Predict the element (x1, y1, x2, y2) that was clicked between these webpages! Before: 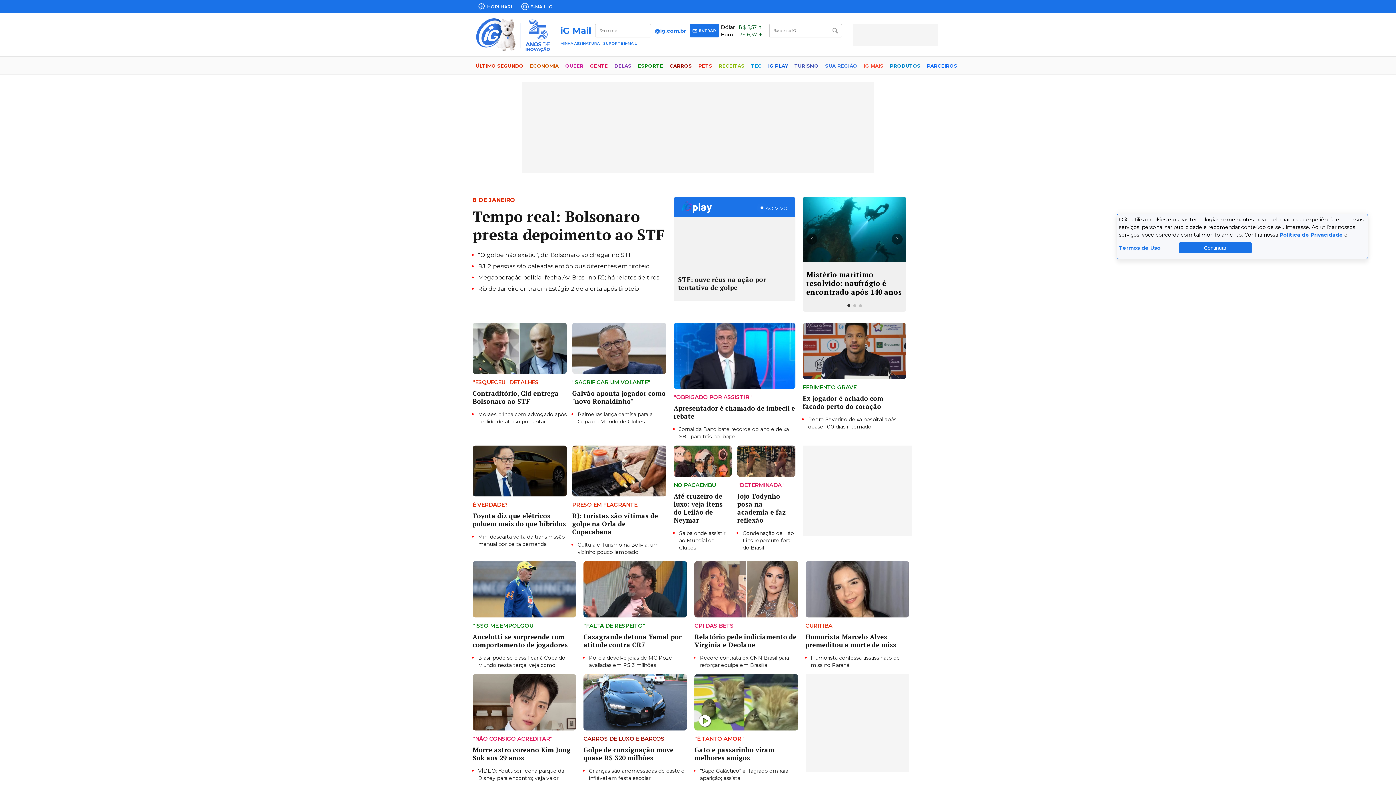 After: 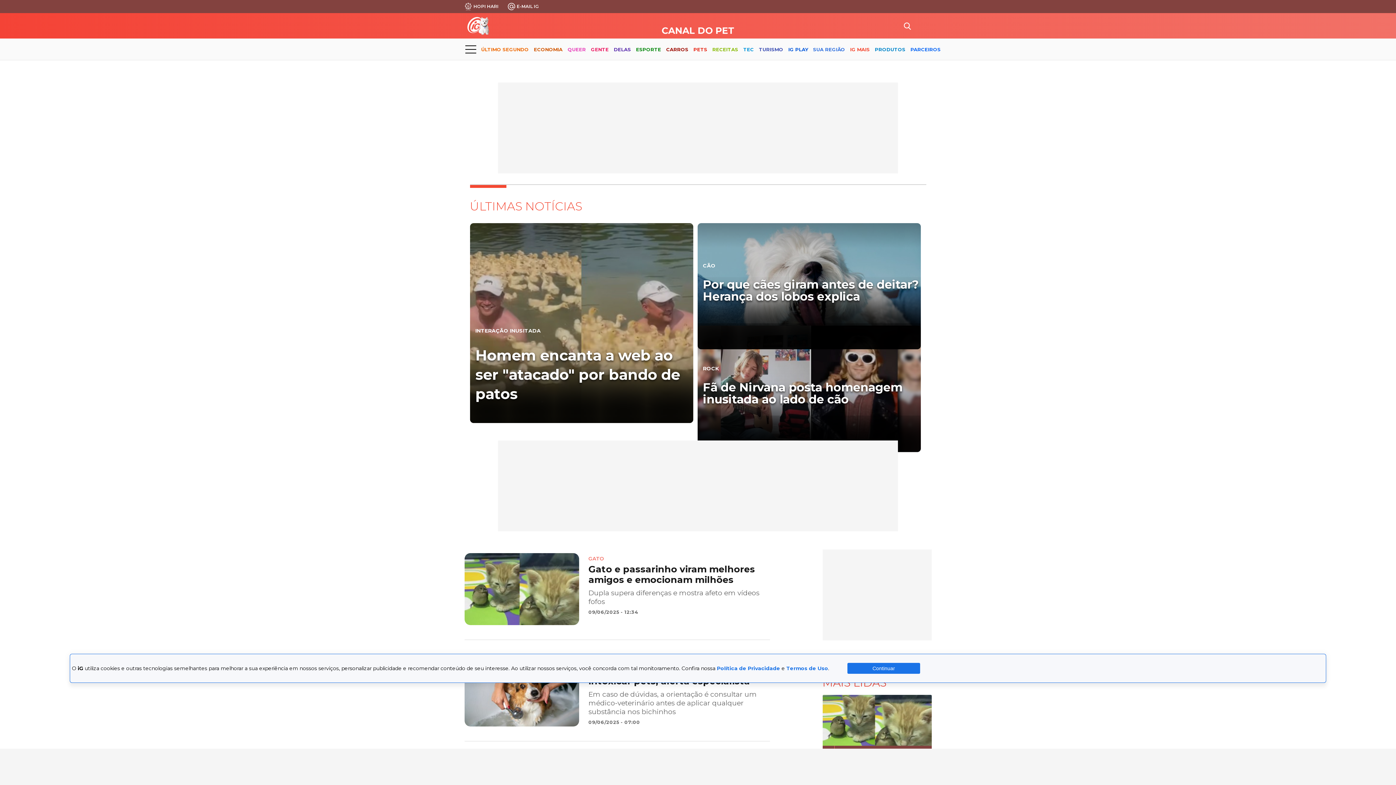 Action: label: PETS bbox: (698, 57, 712, 76)